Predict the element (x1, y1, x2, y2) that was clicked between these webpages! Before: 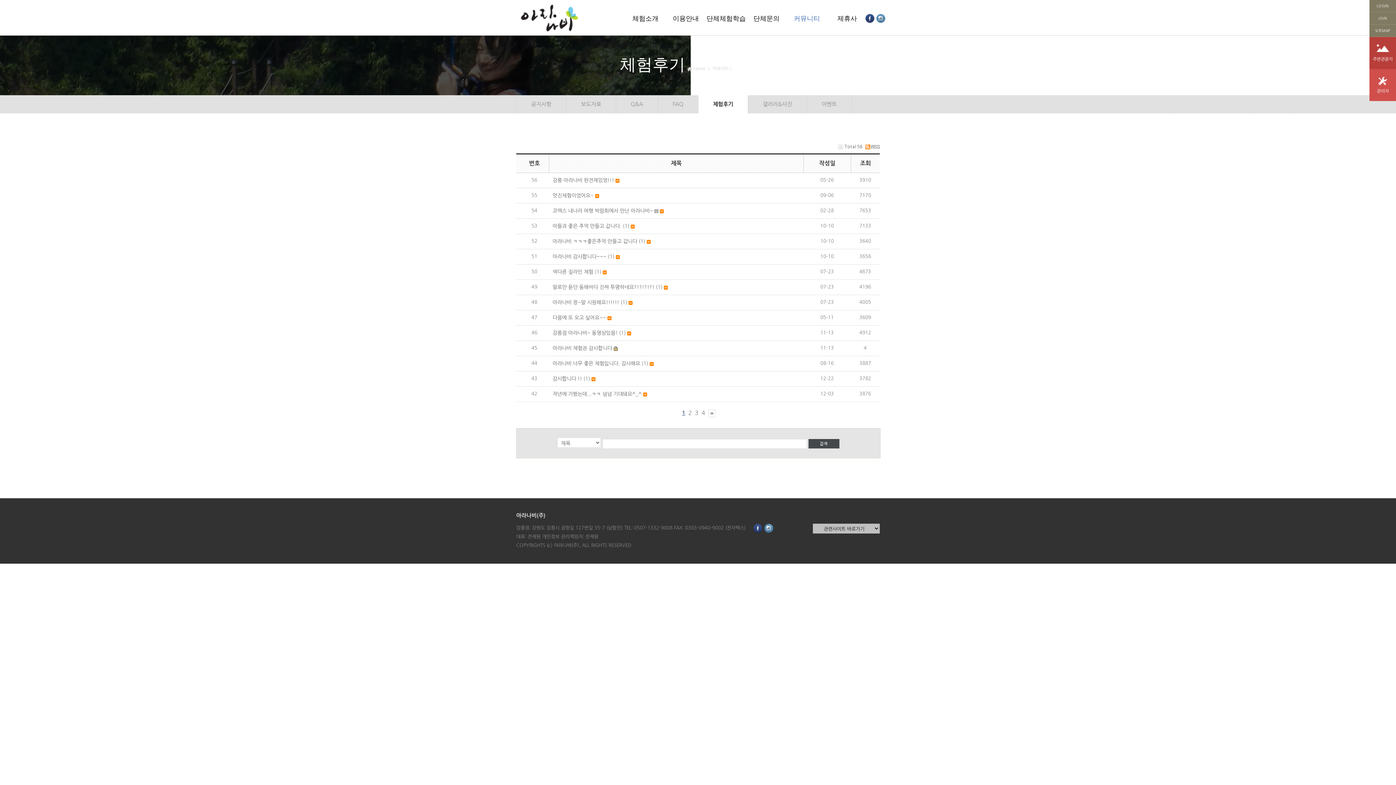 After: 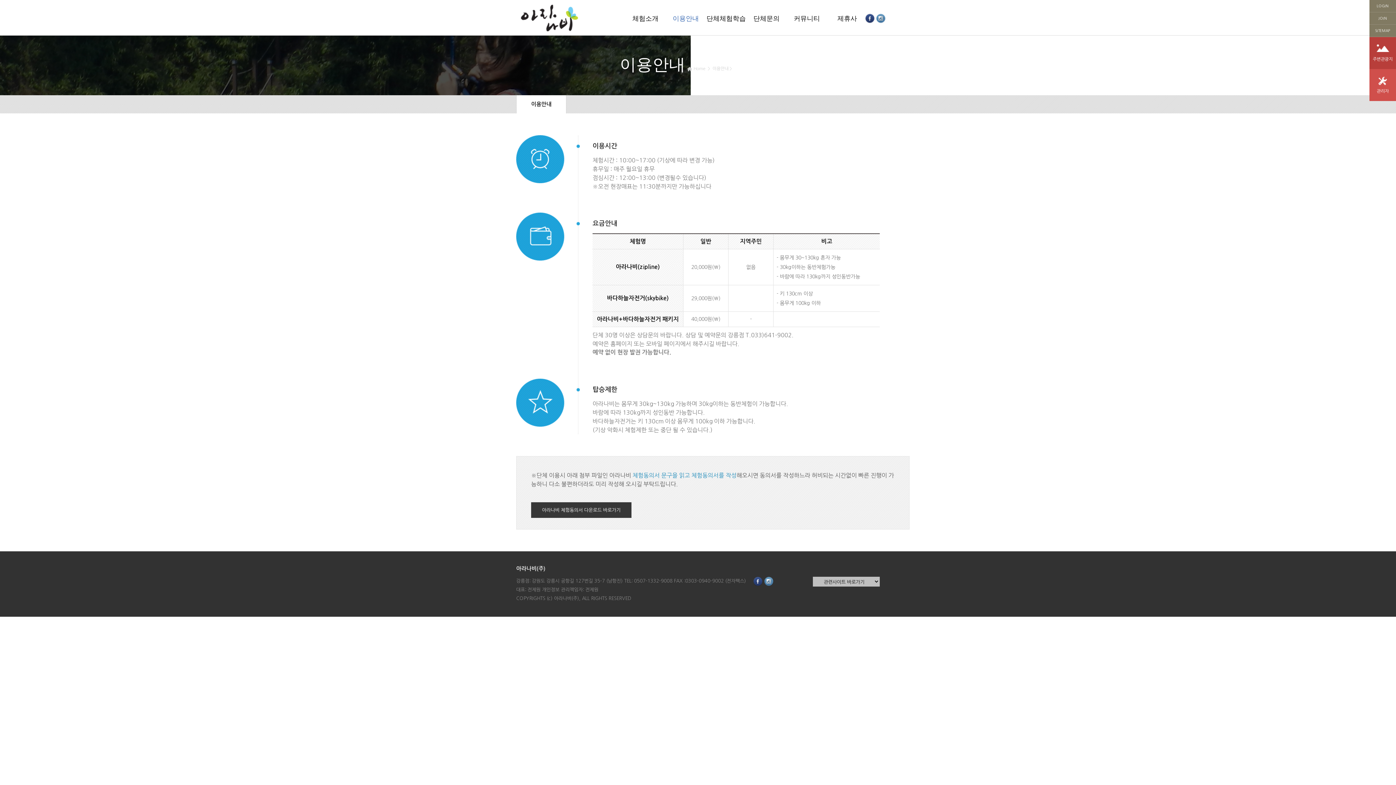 Action: label: 이용안내 bbox: (665, 5, 706, 30)